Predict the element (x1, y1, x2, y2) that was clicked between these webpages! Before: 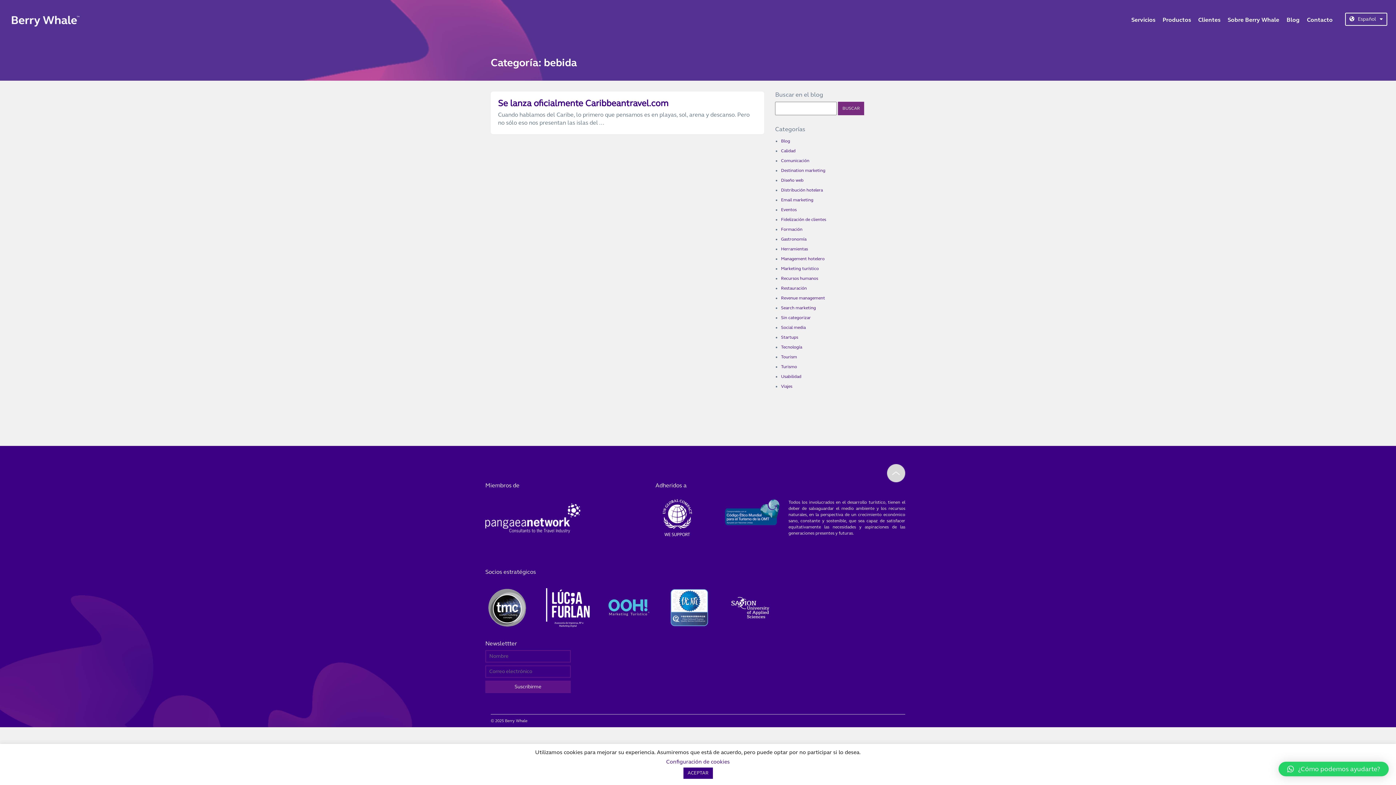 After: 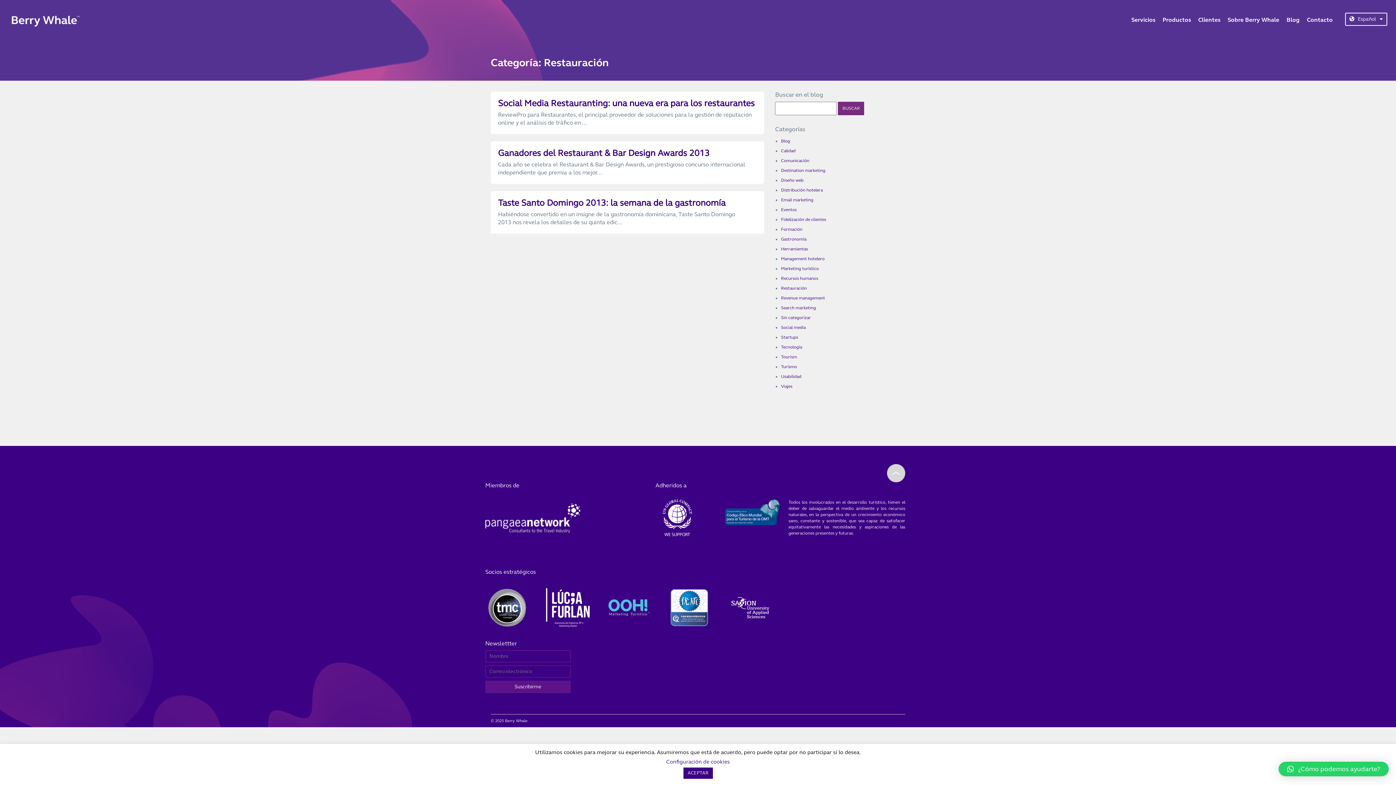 Action: label: Restauración bbox: (781, 283, 899, 293)